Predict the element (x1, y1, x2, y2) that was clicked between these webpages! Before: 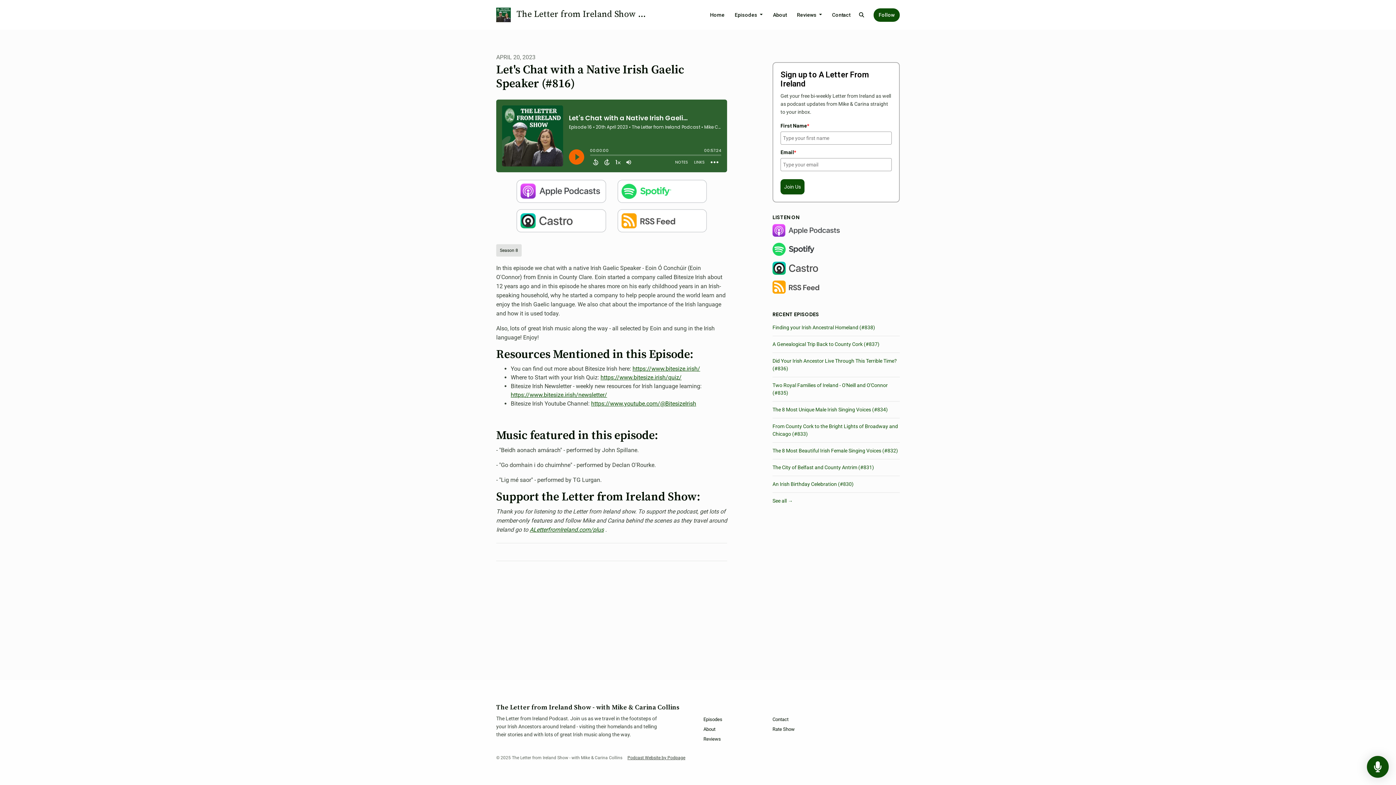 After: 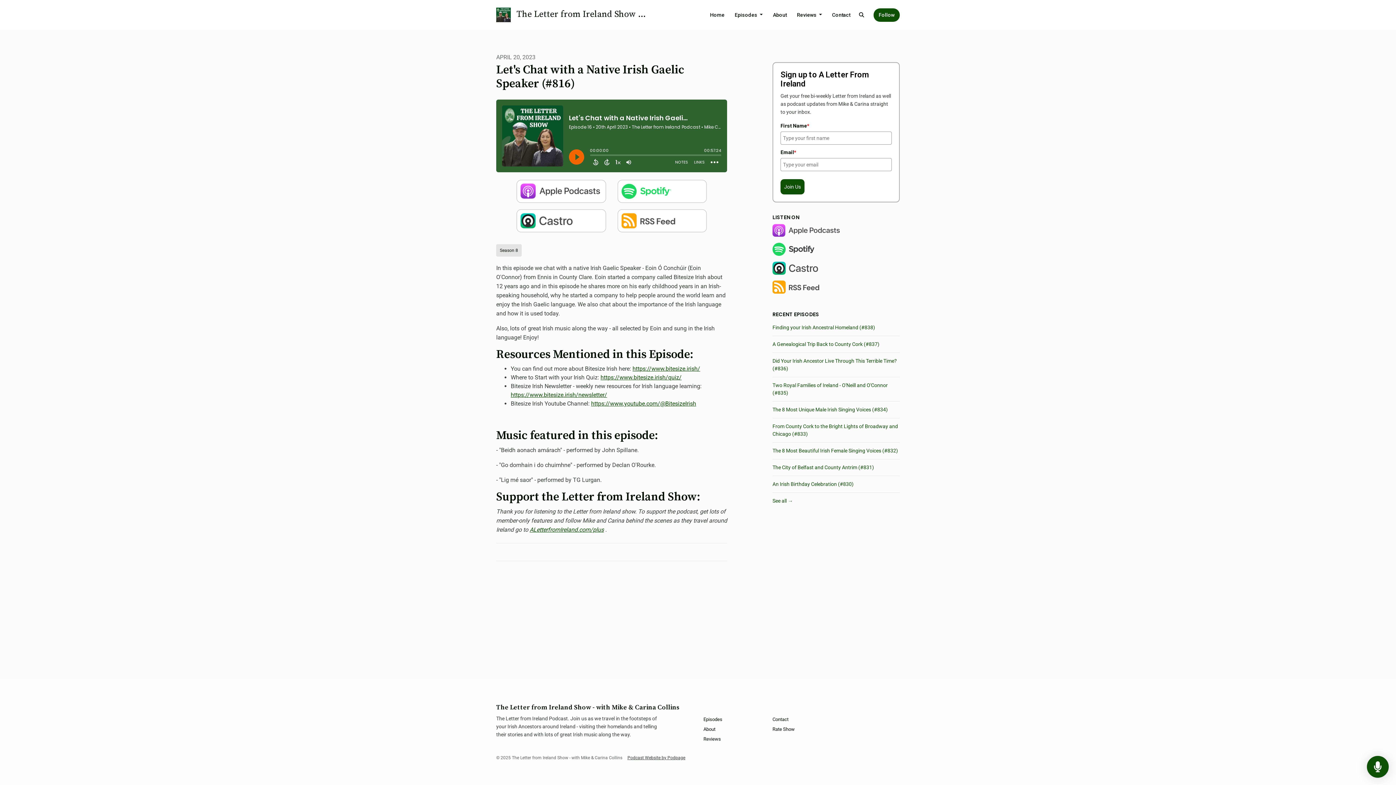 Action: bbox: (617, 217, 707, 223)